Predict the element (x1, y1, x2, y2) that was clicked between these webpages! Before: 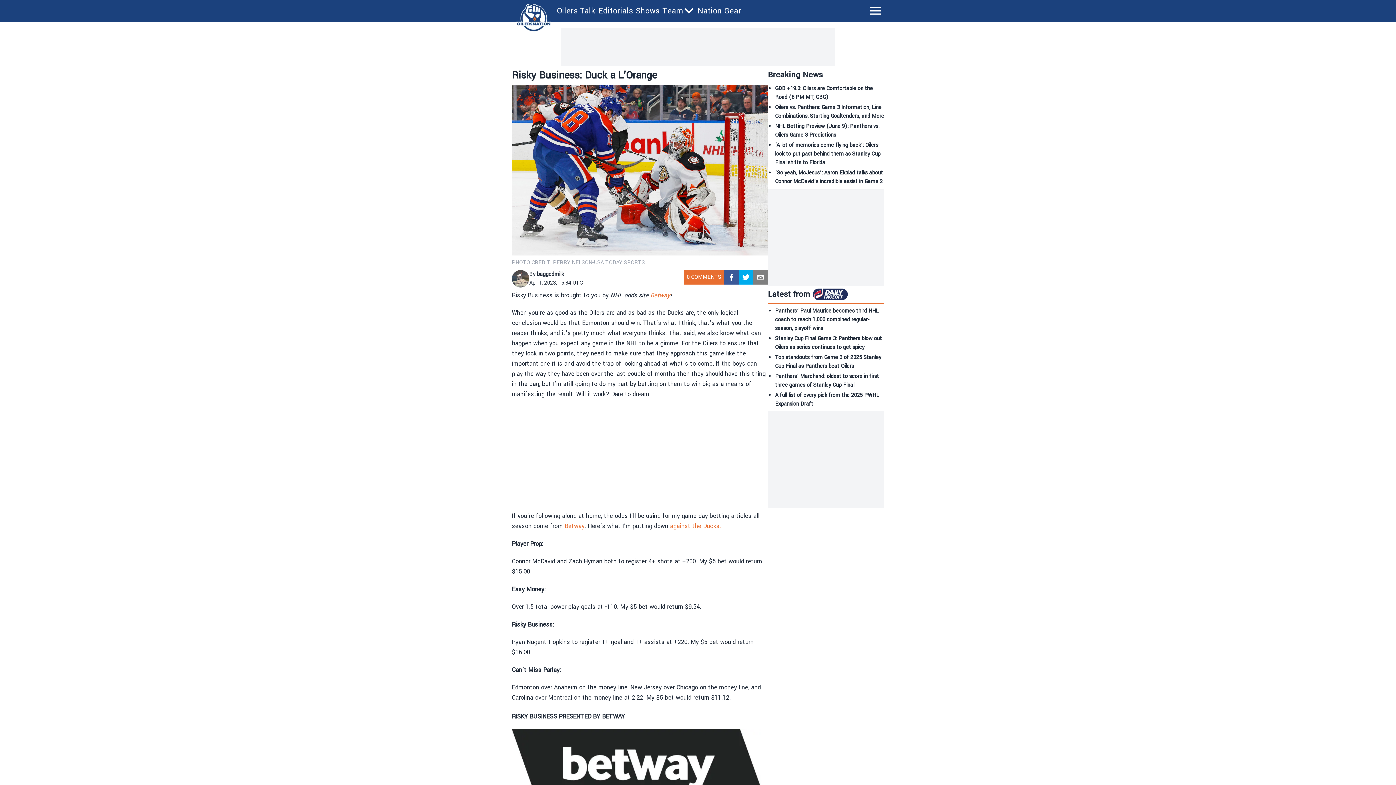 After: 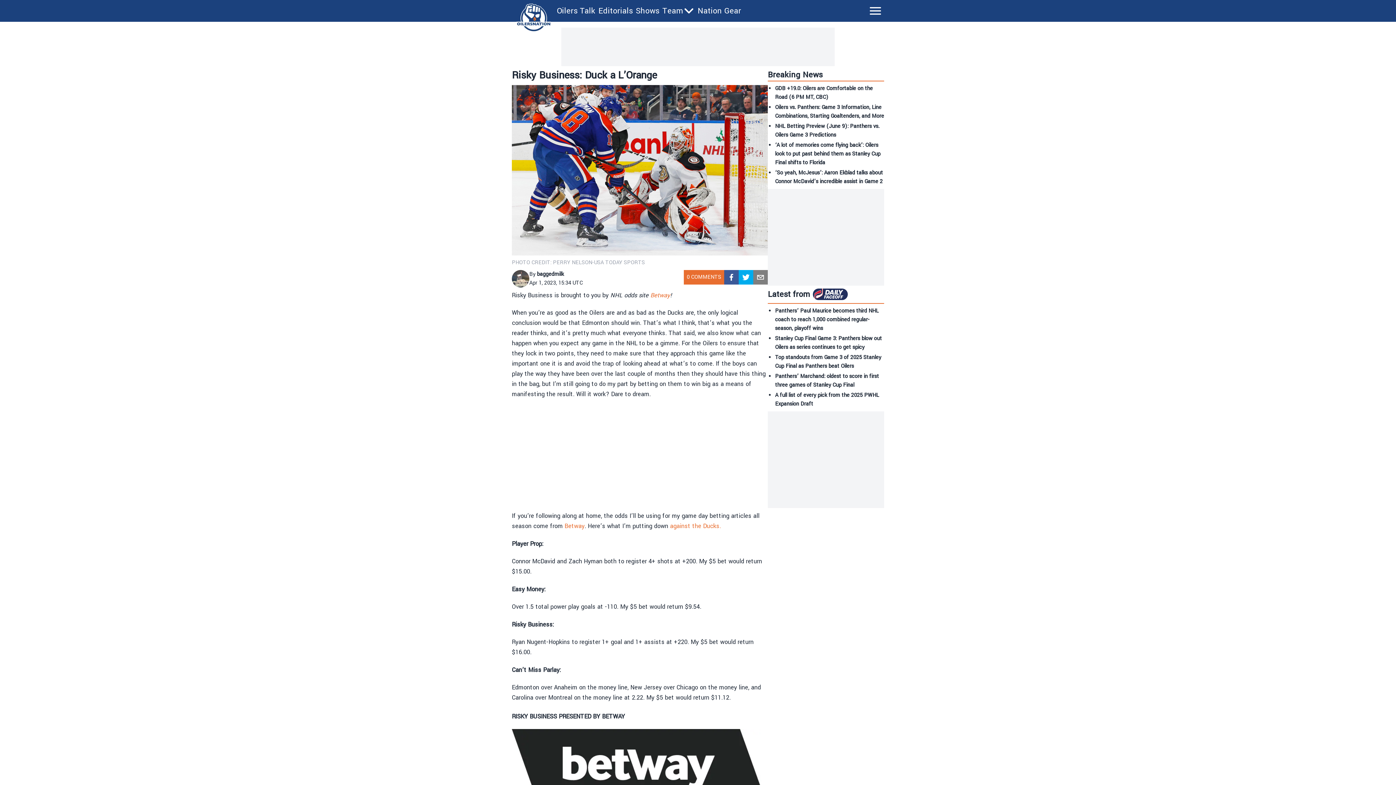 Action: bbox: (753, 270, 768, 284) label: email